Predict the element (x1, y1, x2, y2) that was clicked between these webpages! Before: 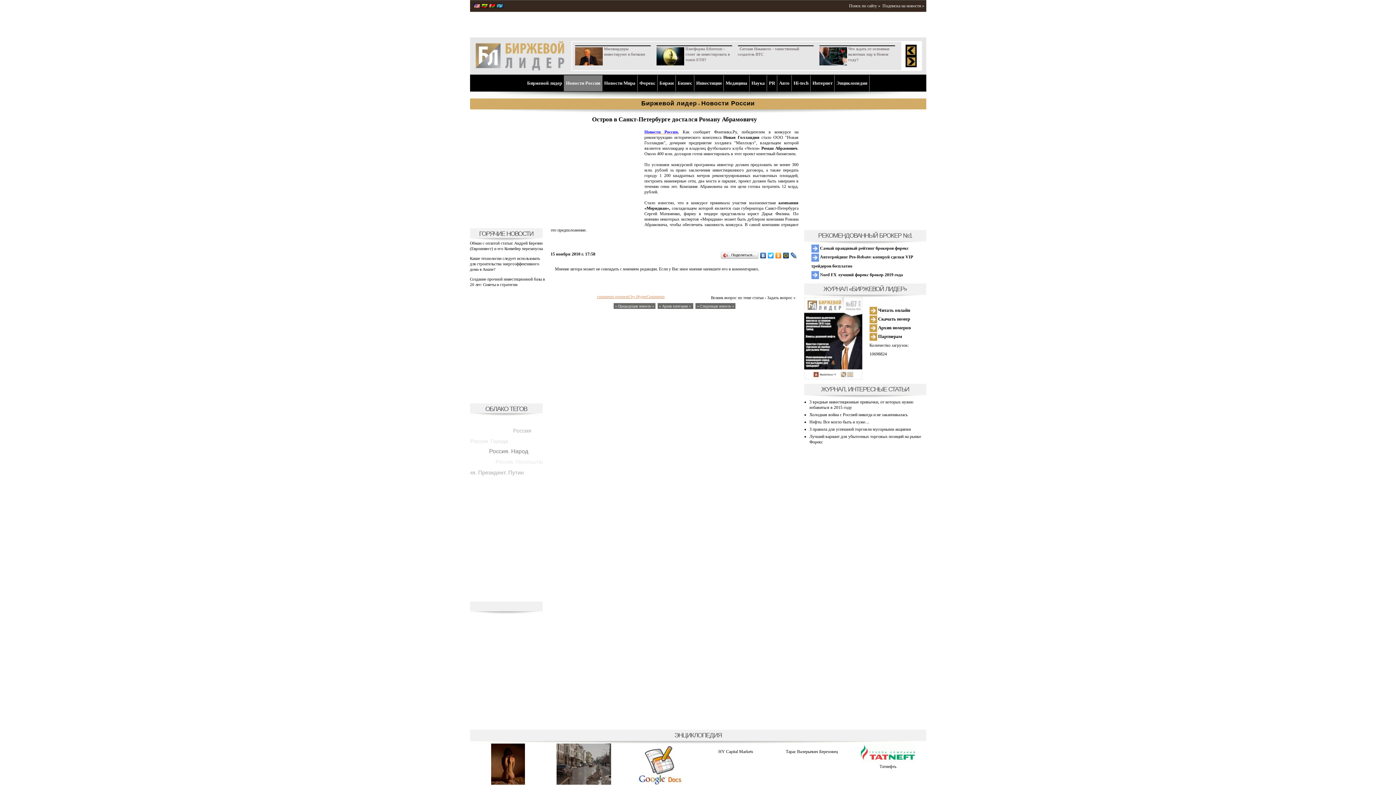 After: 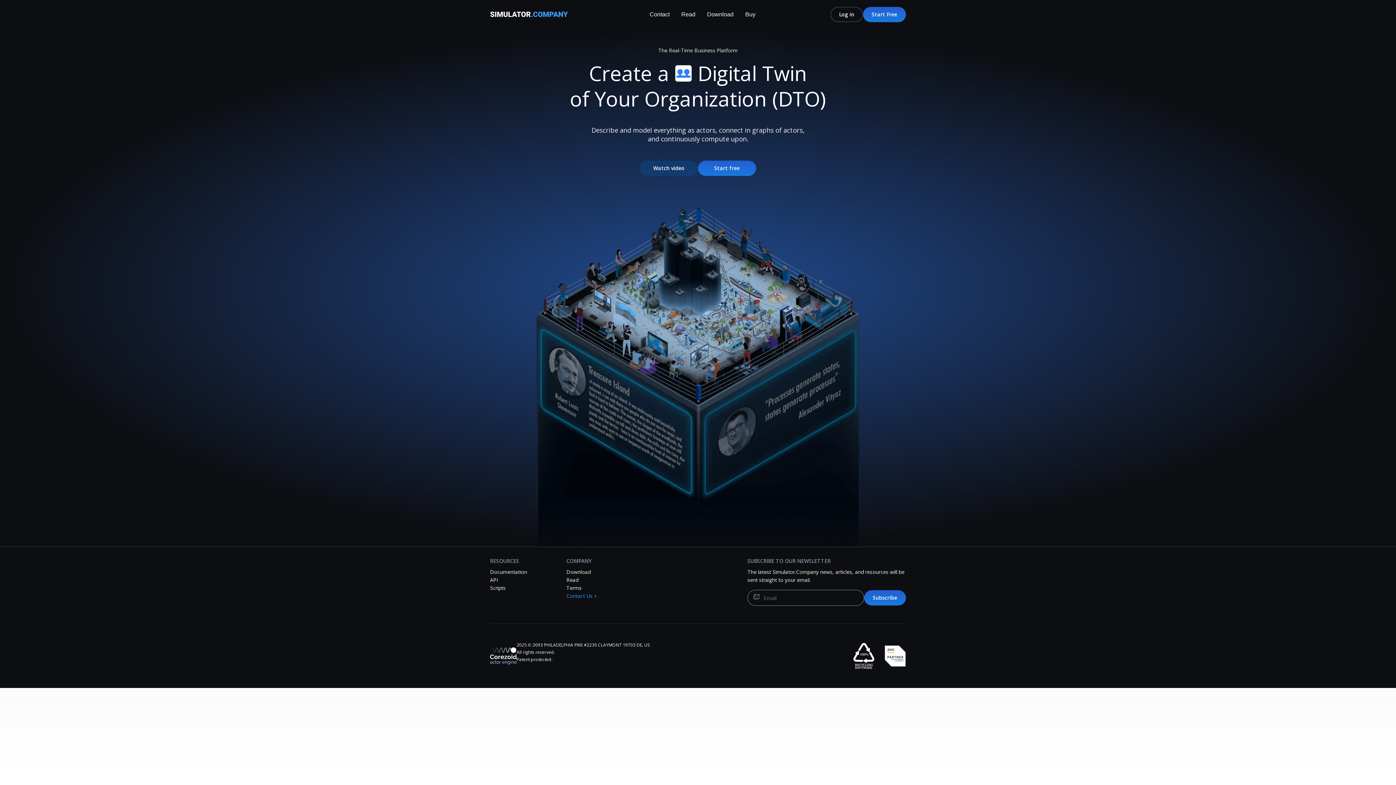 Action: label: comments powered by HyperComments bbox: (597, 294, 664, 298)